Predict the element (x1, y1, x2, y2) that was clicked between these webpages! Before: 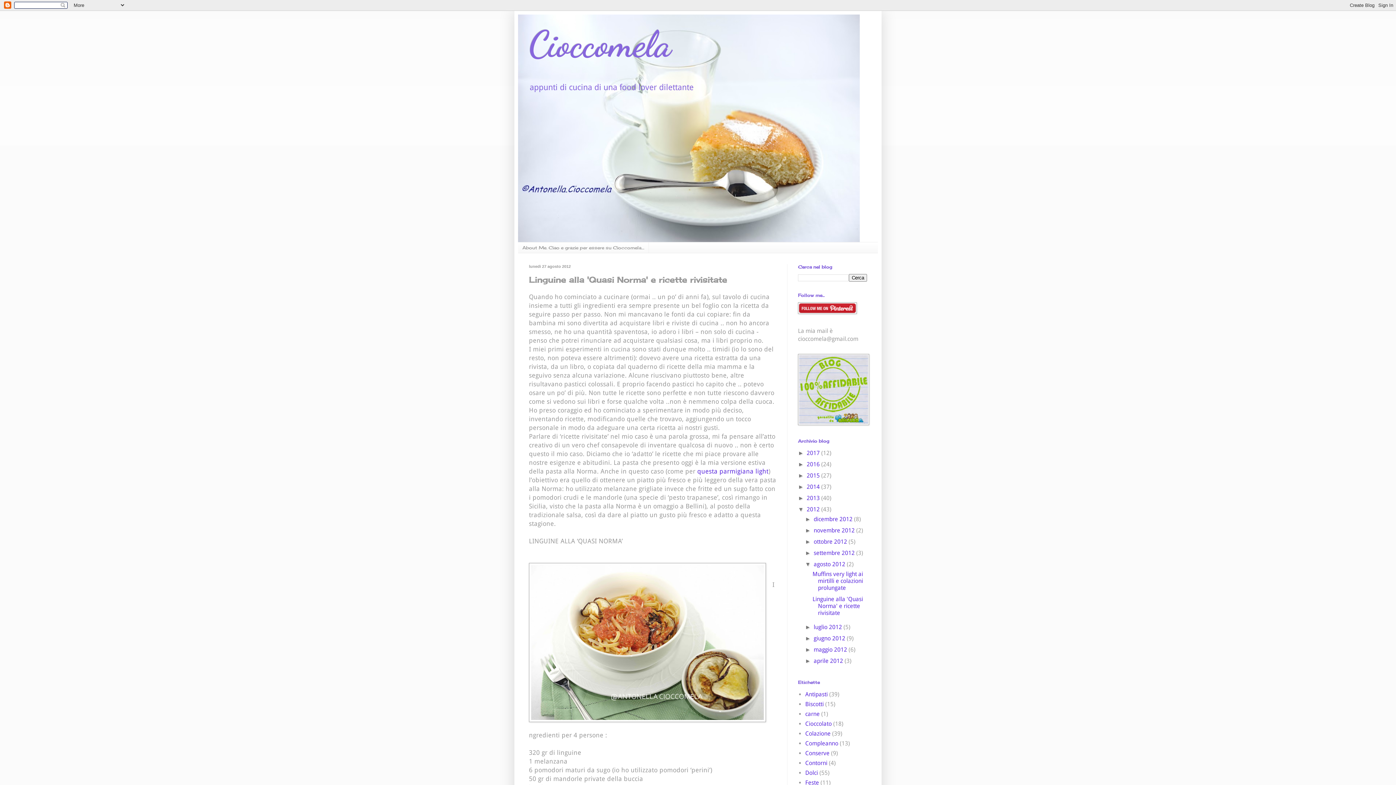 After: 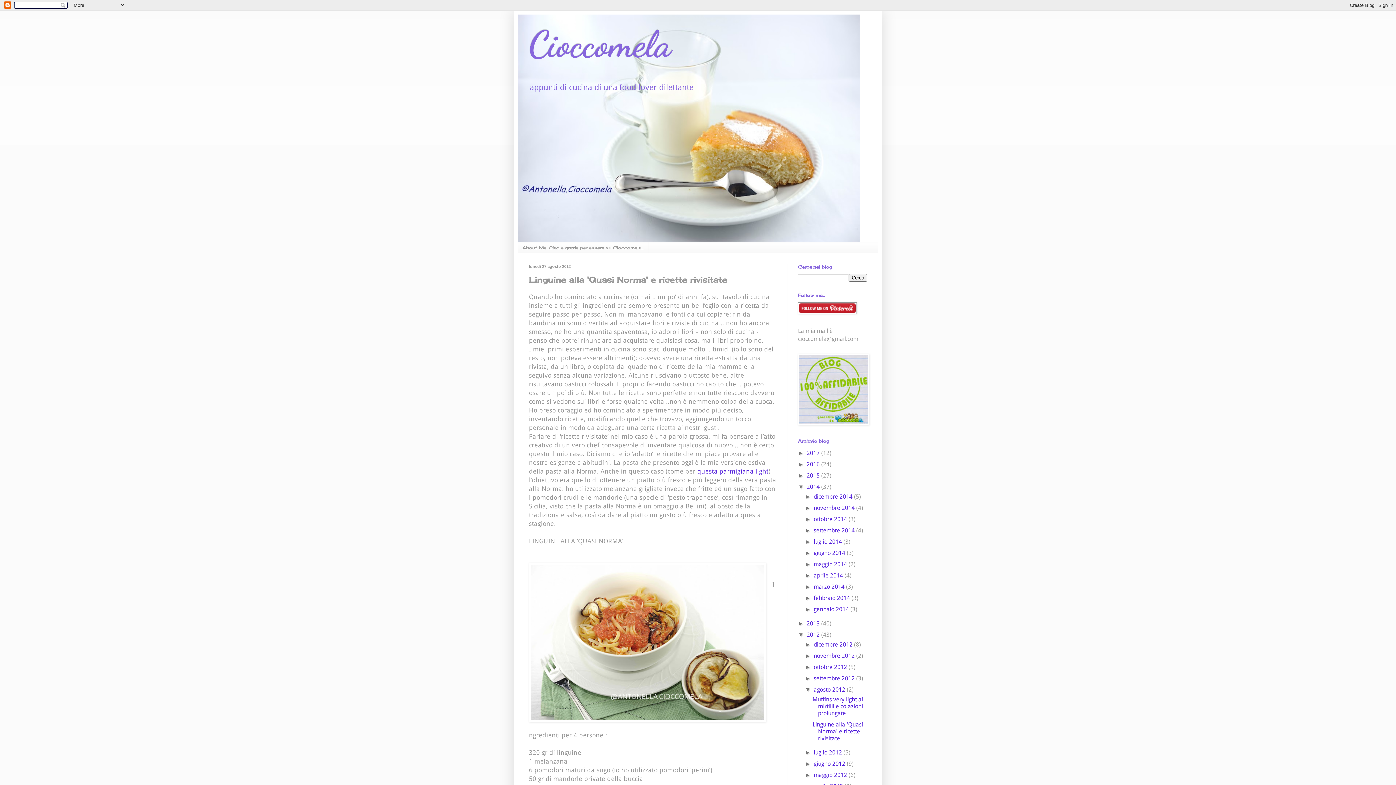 Action: bbox: (798, 484, 806, 490) label: ►  